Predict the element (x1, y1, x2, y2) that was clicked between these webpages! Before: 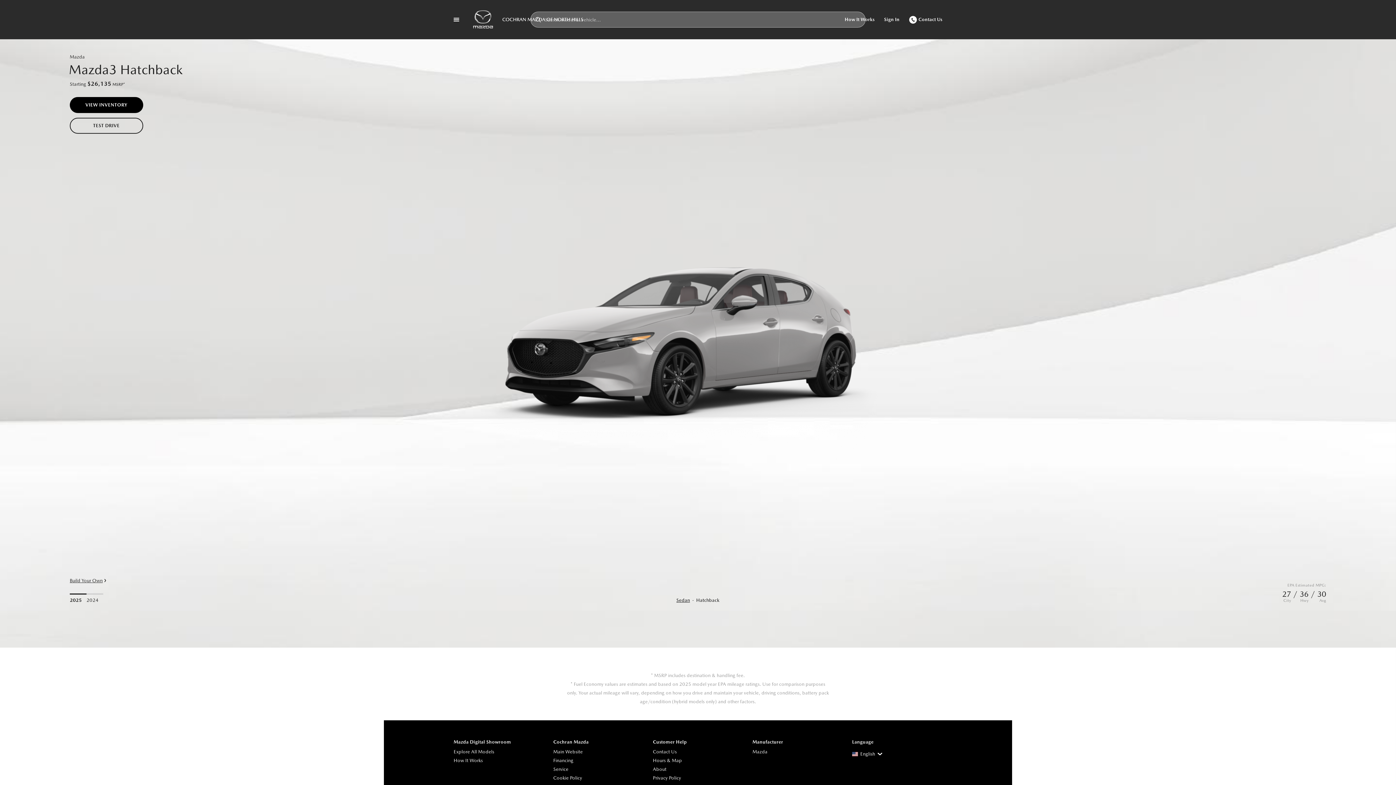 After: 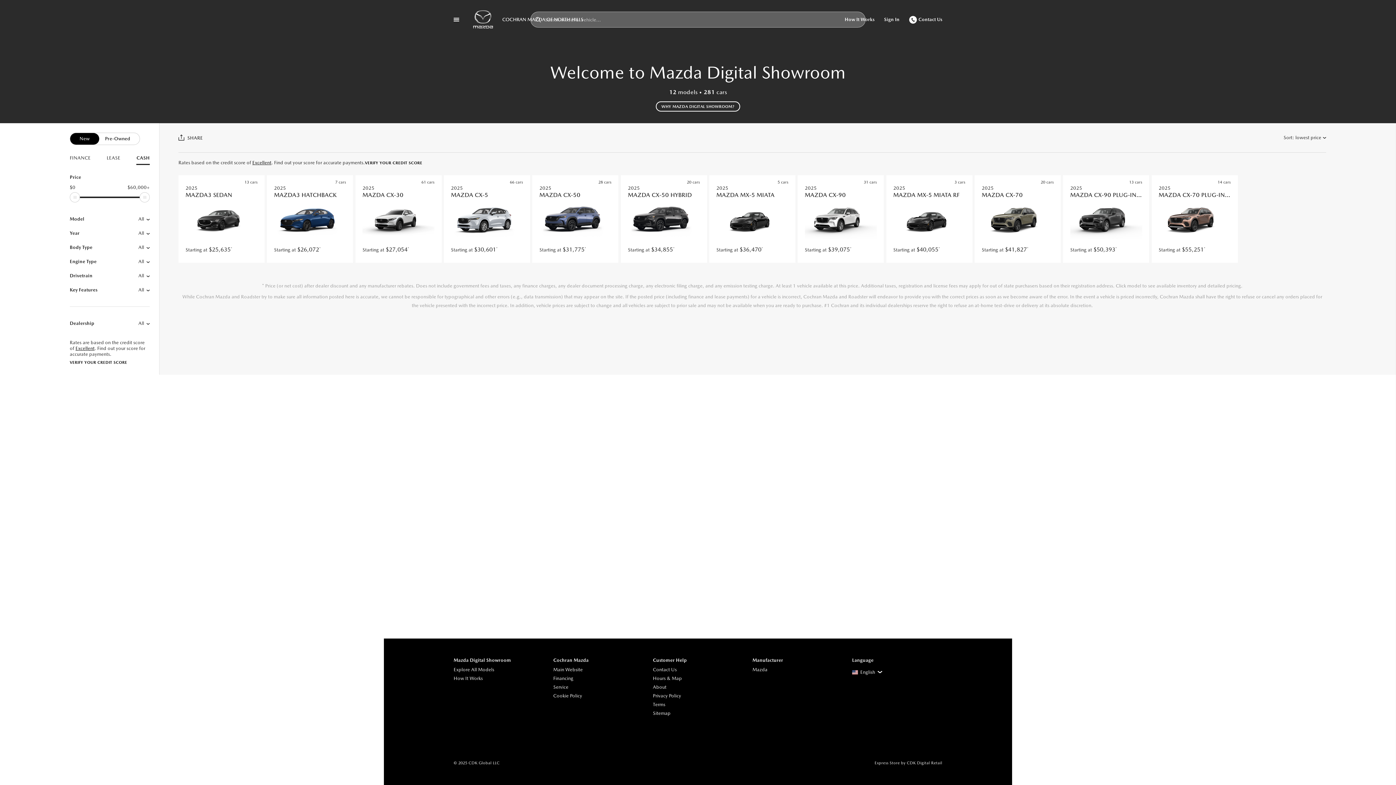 Action: bbox: (464, 5, 588, 33) label: Home